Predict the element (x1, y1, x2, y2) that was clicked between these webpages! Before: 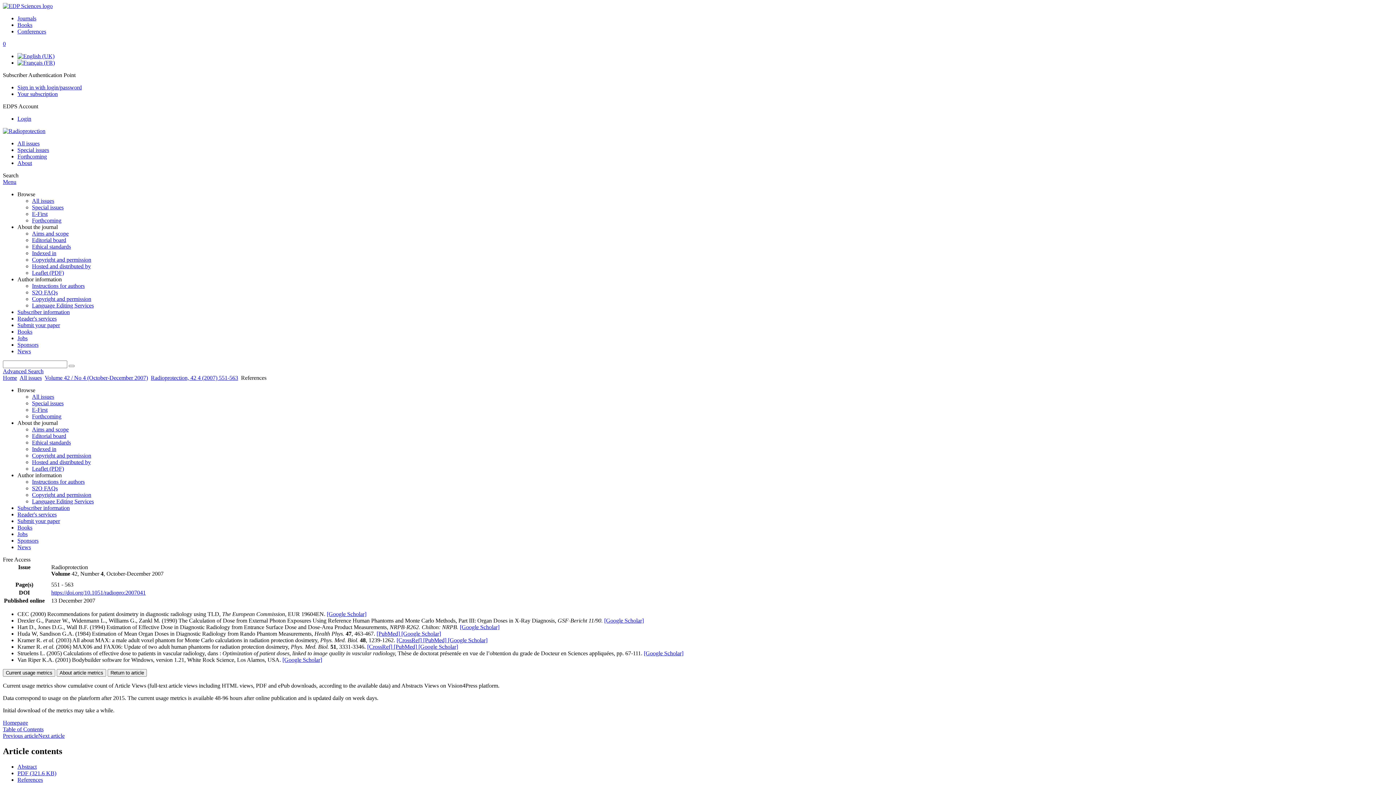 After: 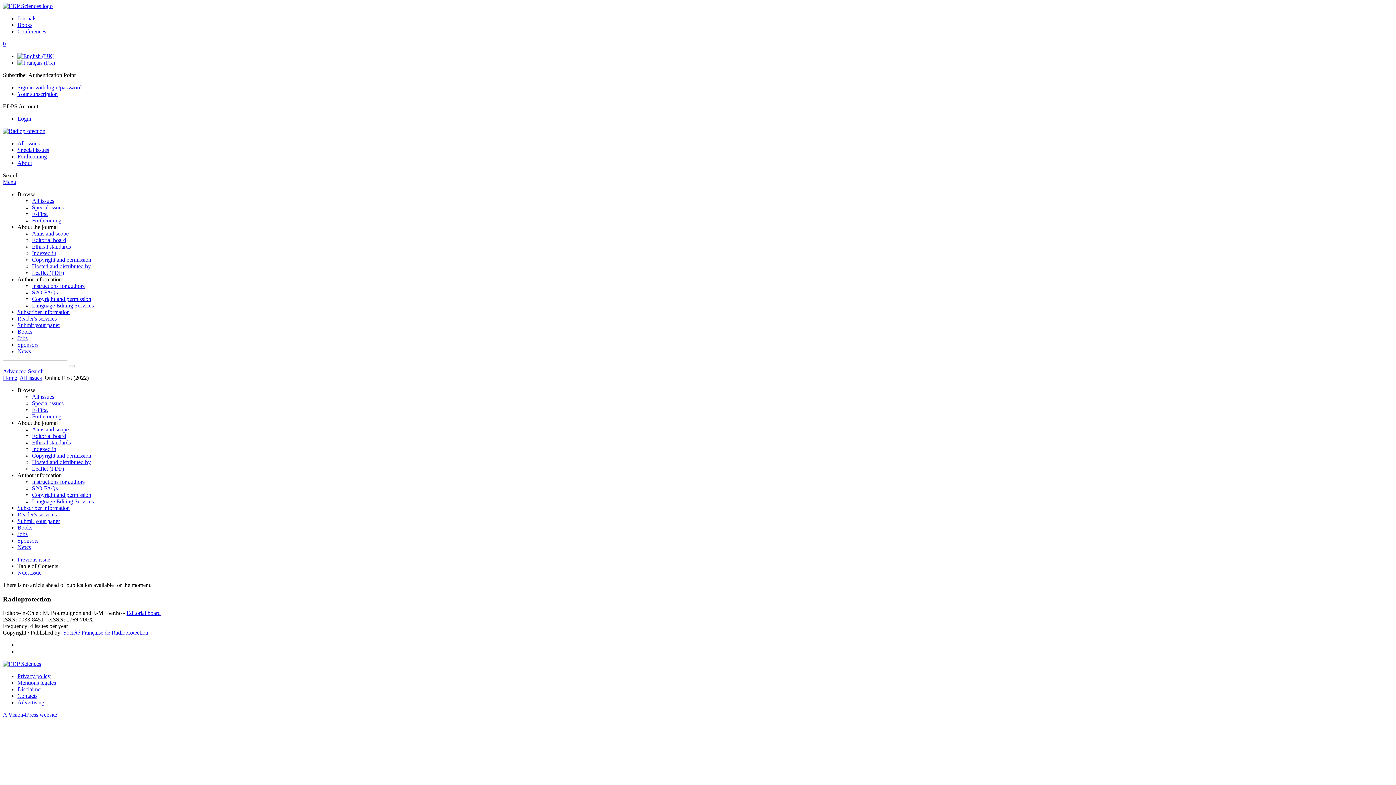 Action: label: E-First bbox: (32, 210, 47, 217)